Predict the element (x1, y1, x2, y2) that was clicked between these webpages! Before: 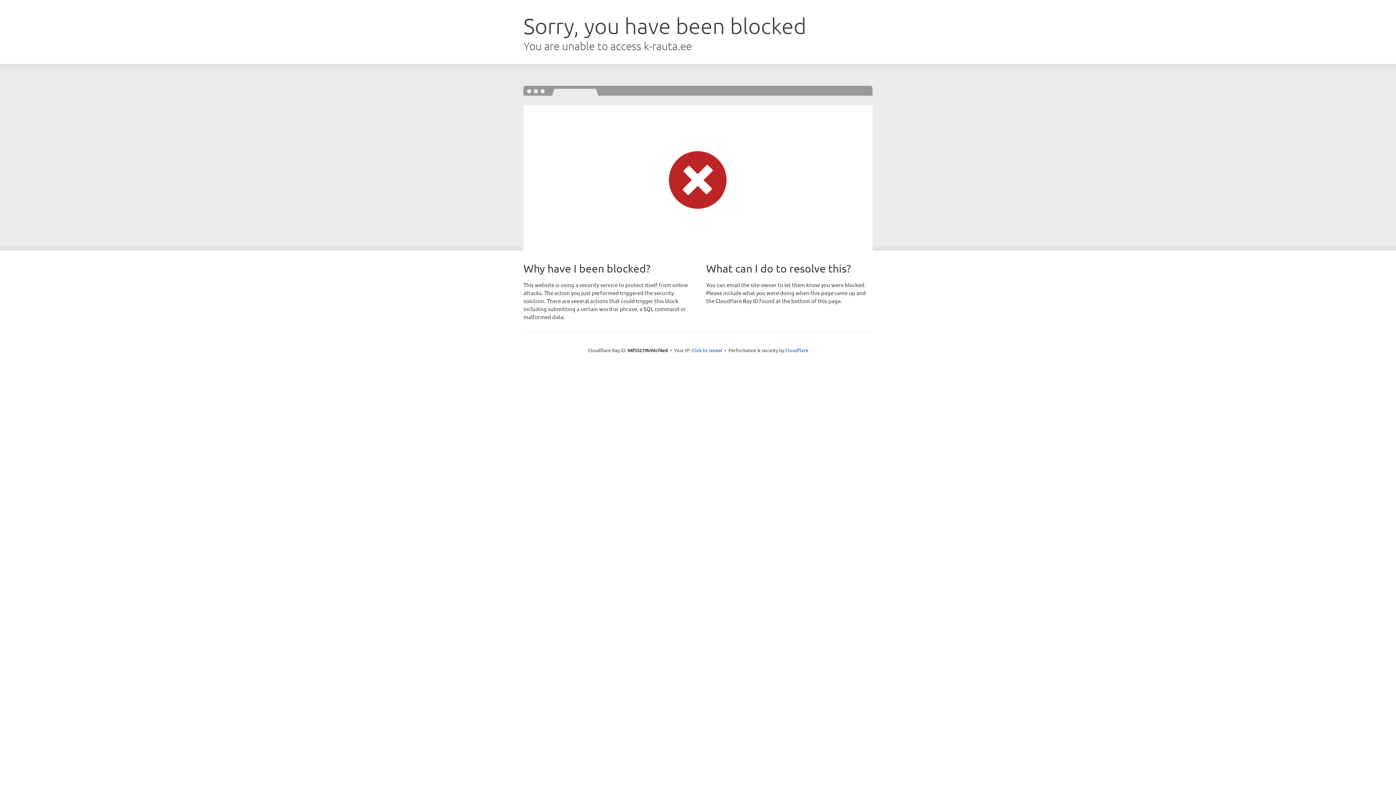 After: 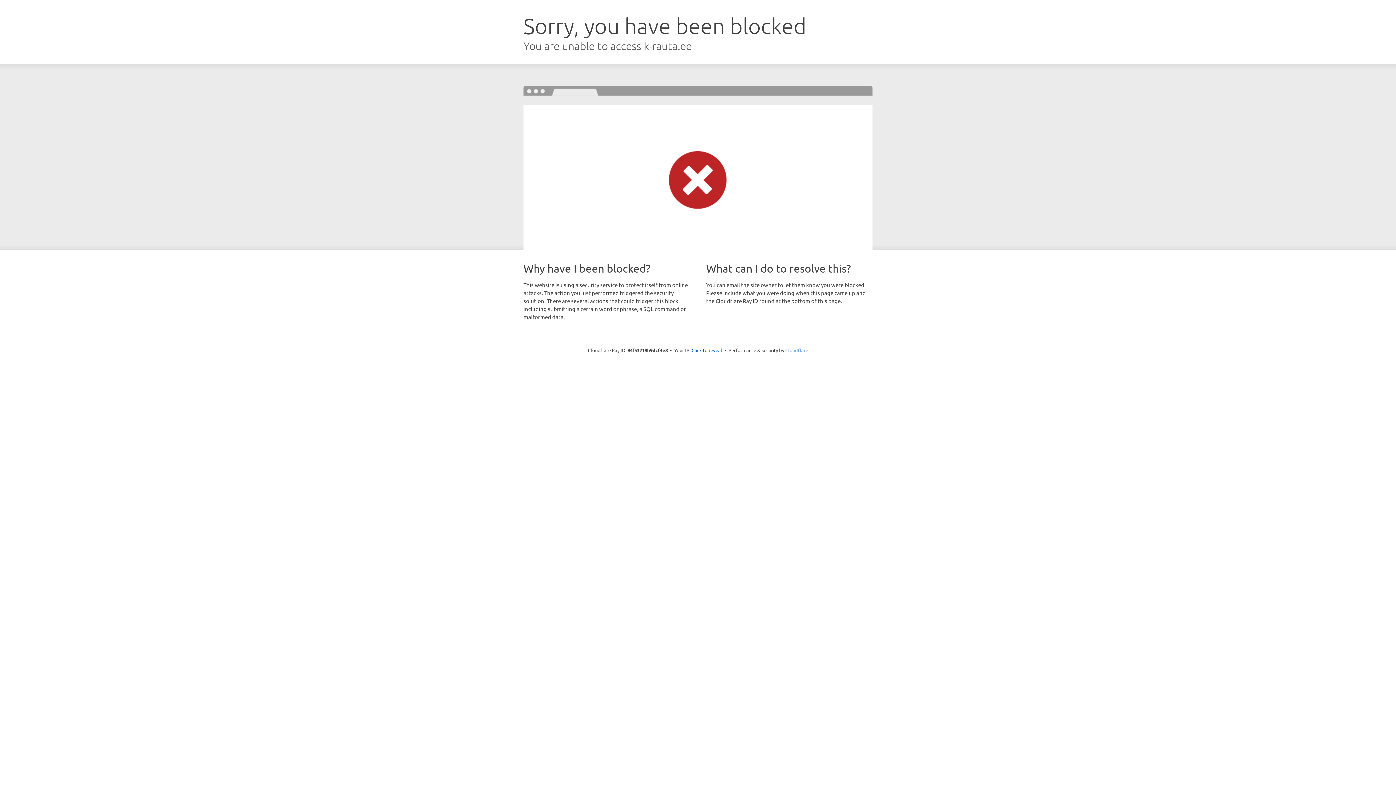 Action: bbox: (785, 347, 808, 353) label: Cloudflare